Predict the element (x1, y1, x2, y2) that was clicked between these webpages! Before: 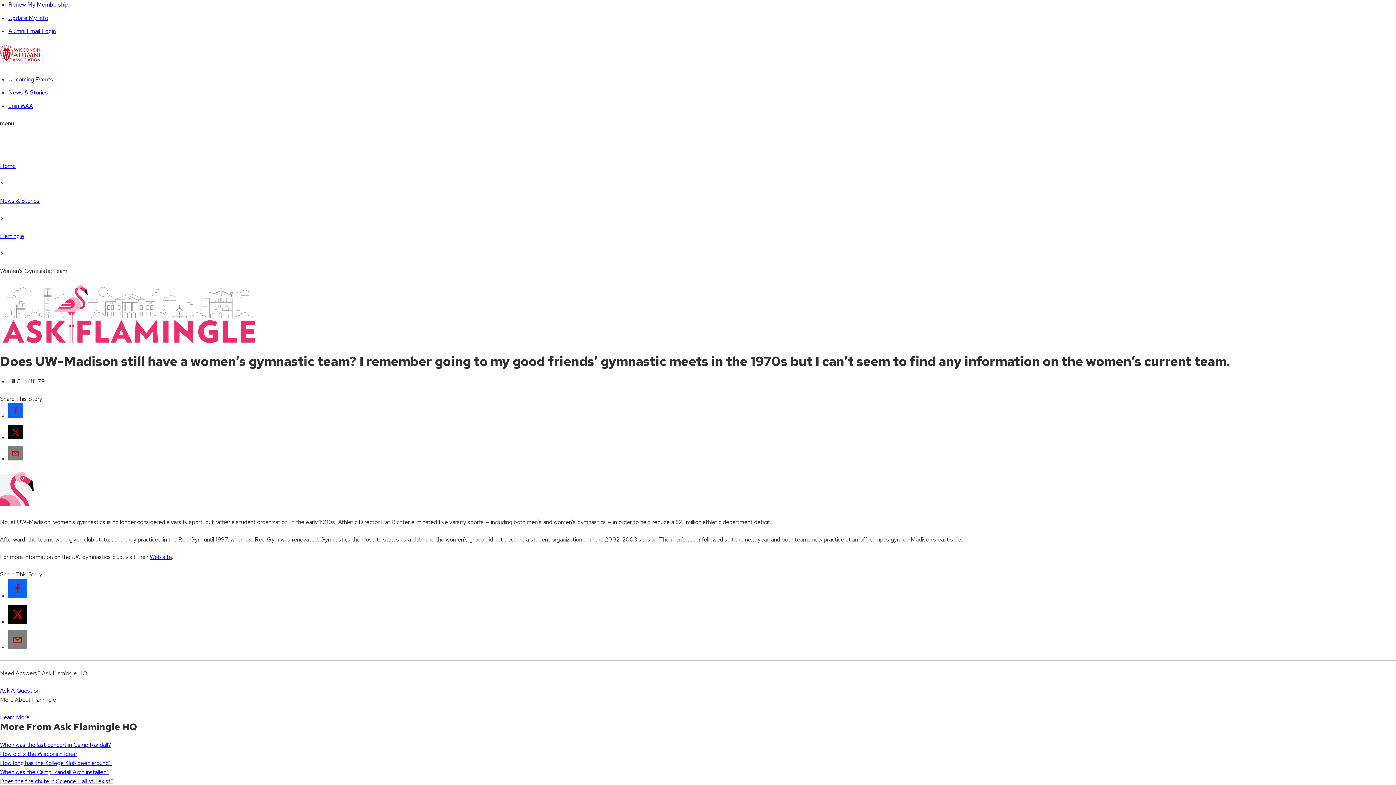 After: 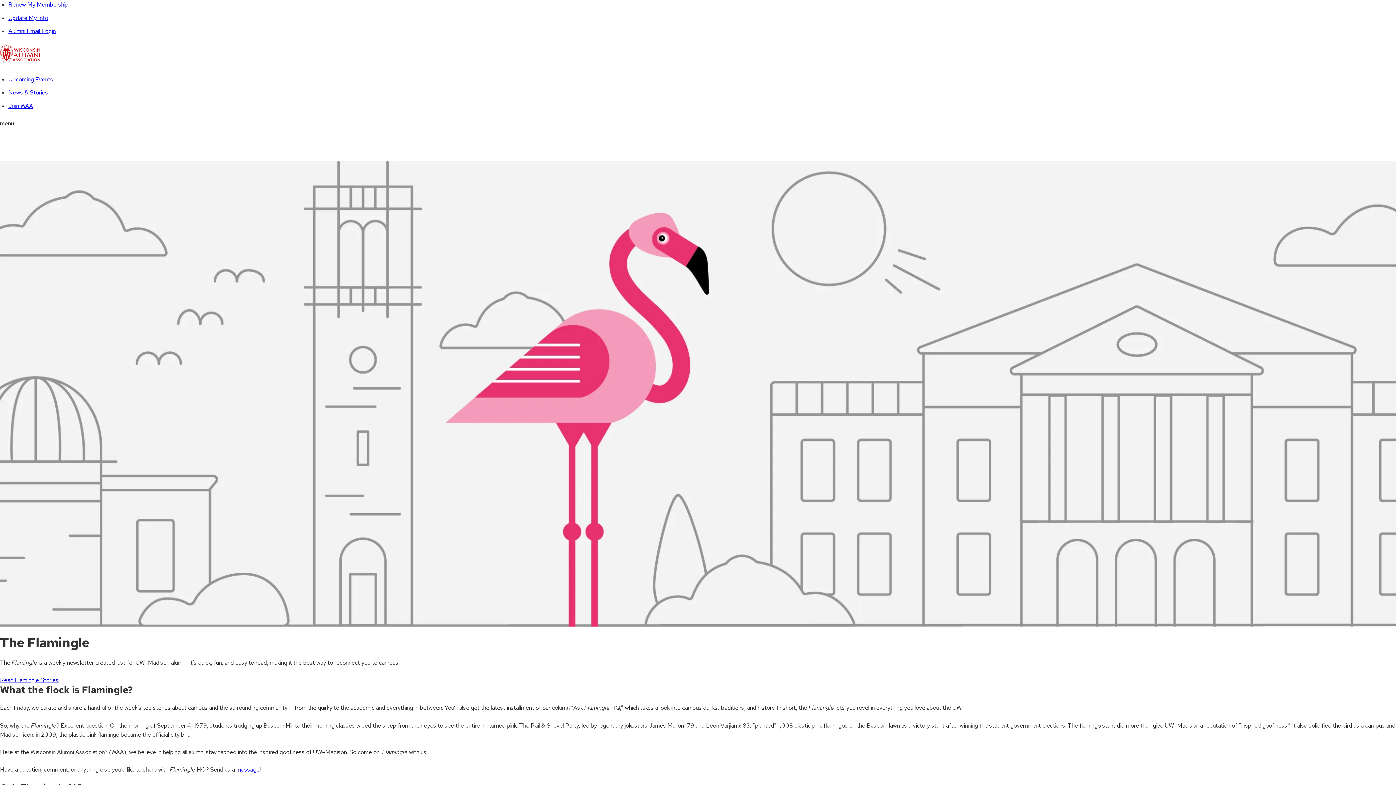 Action: label: Flamingle bbox: (0, 231, 1396, 240)